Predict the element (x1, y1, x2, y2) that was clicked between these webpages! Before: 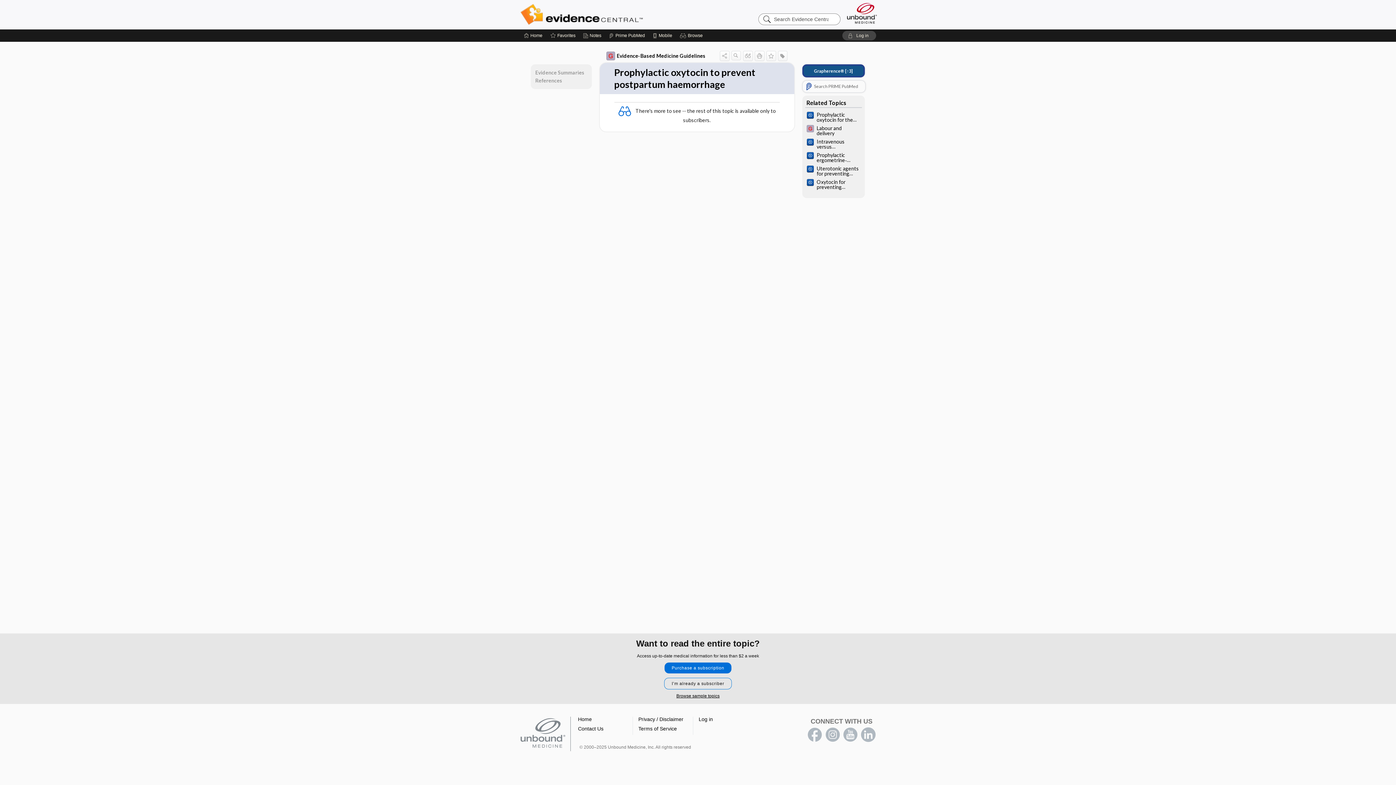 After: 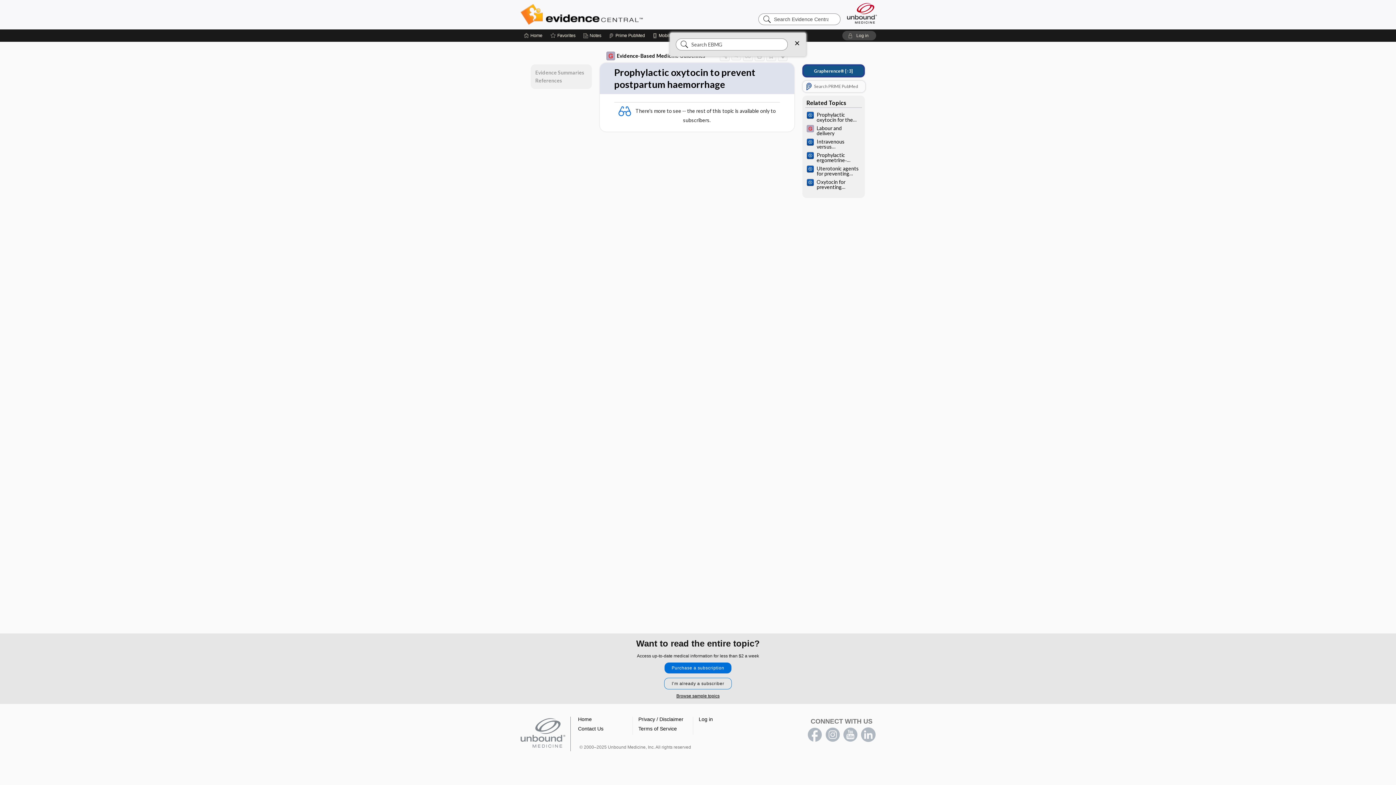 Action: label: Search Content bbox: (731, 50, 741, 60)